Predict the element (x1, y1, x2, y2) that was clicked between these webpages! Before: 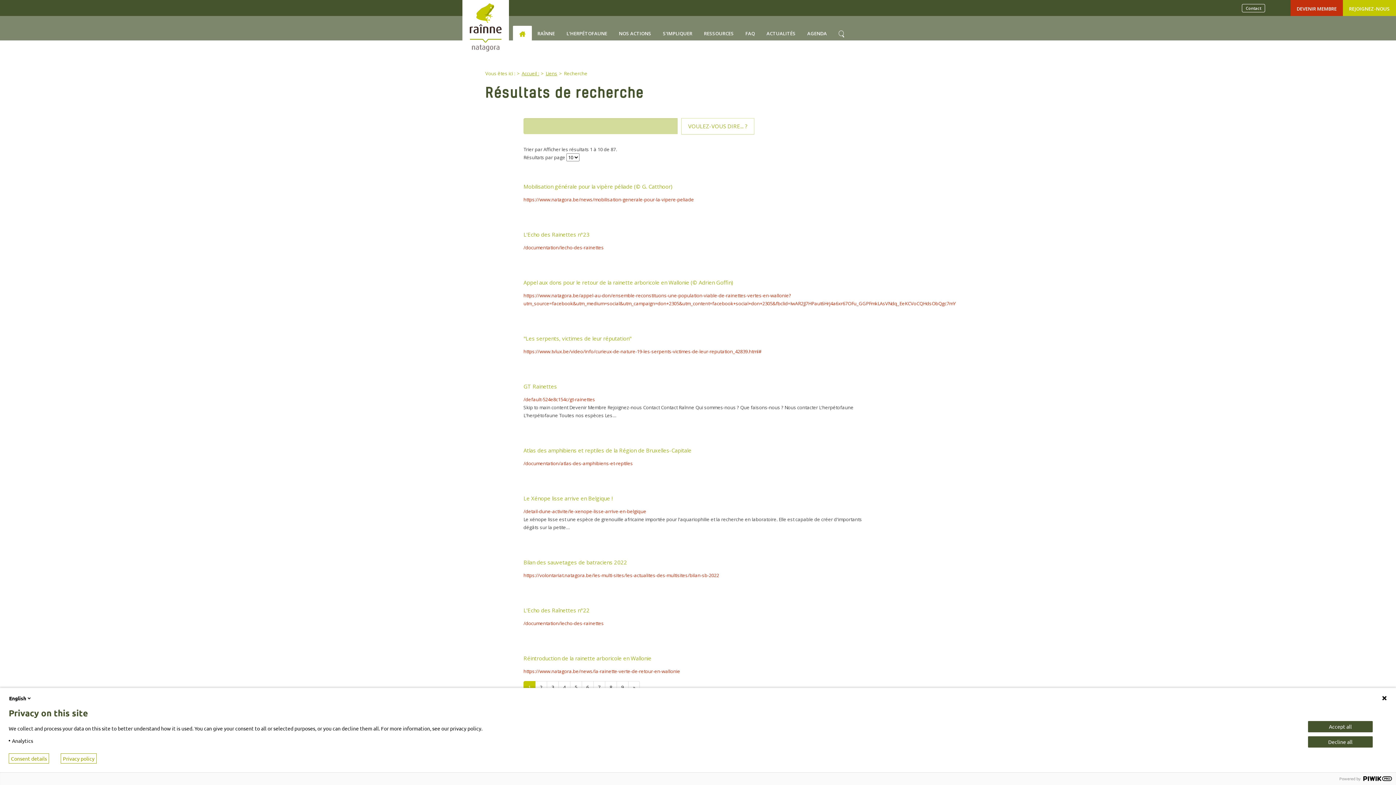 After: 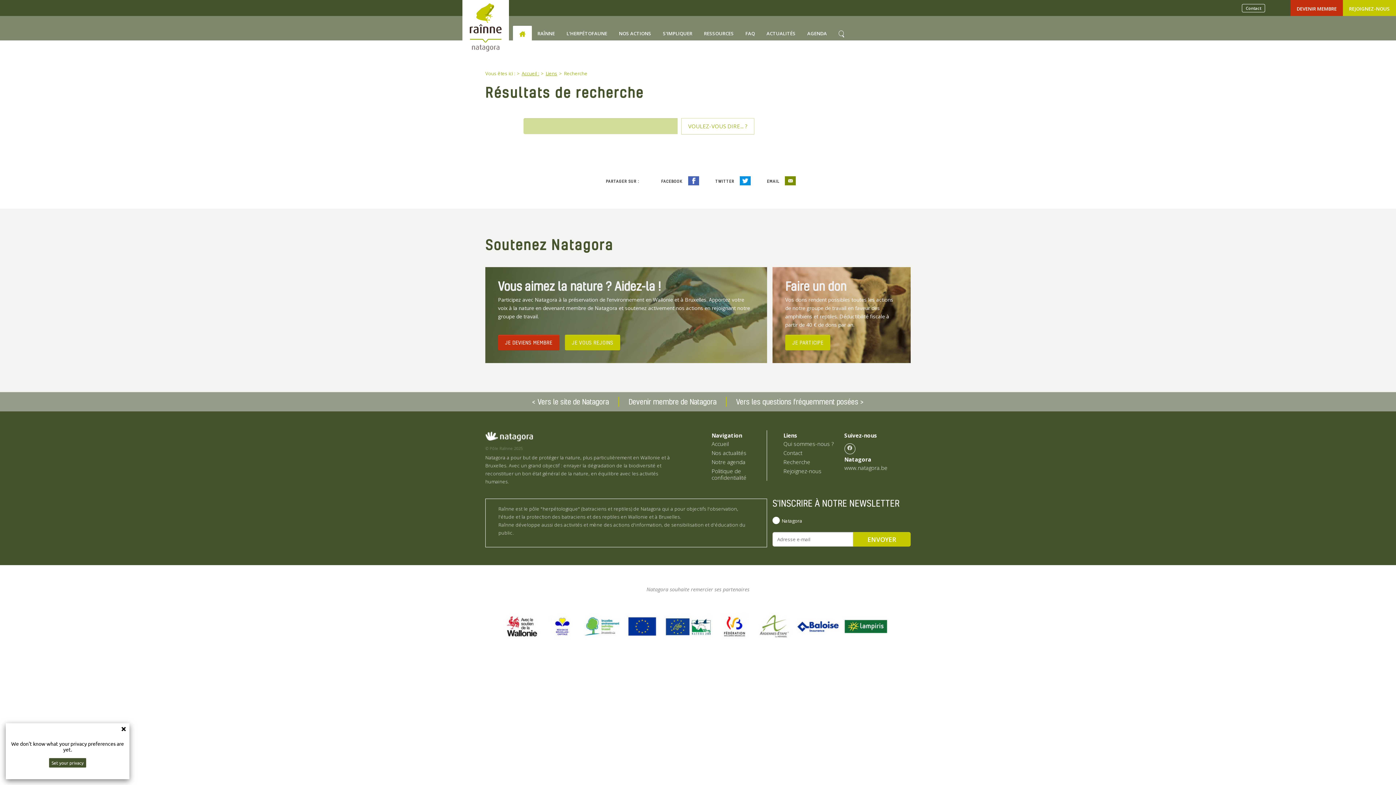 Action: bbox: (681, 118, 754, 134) label: VOULEZ-VOUS DIRE... ?